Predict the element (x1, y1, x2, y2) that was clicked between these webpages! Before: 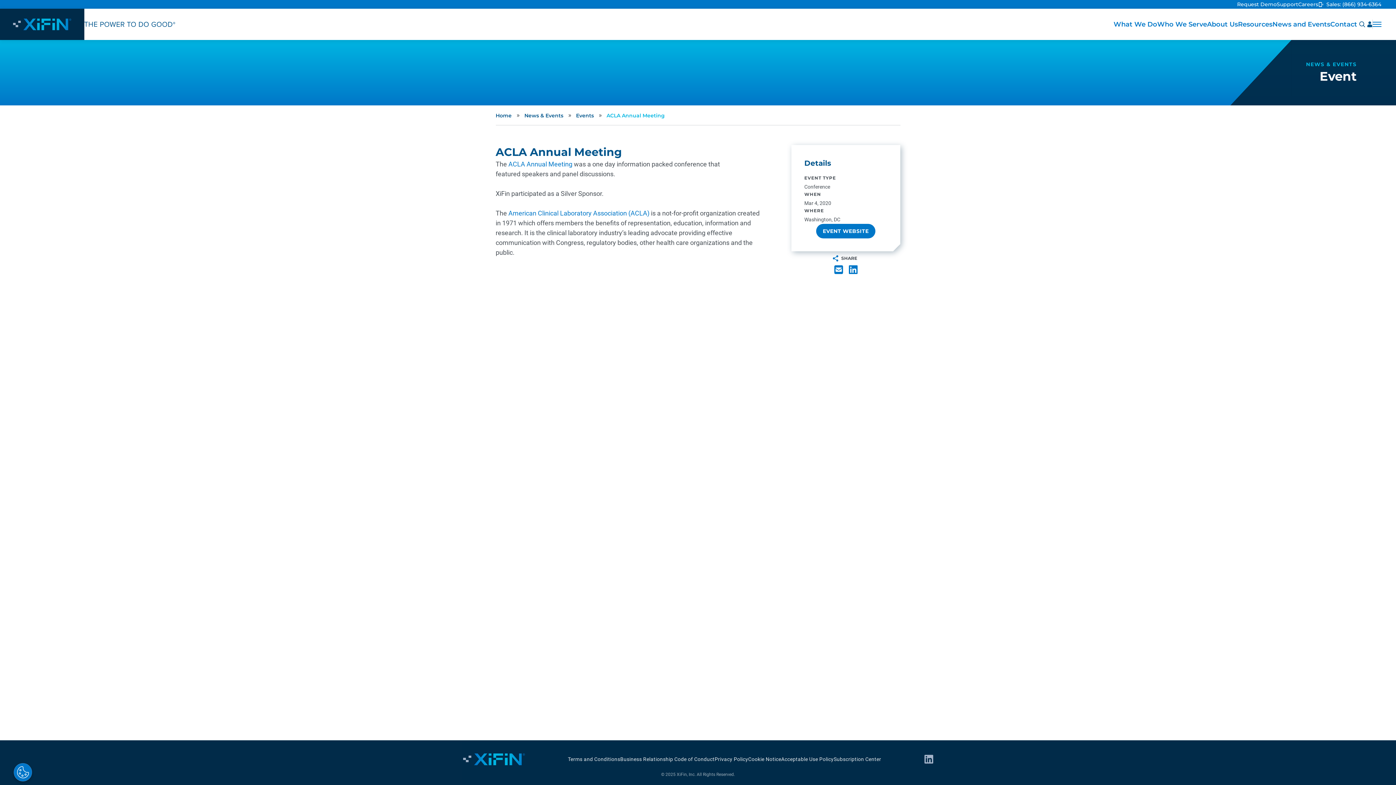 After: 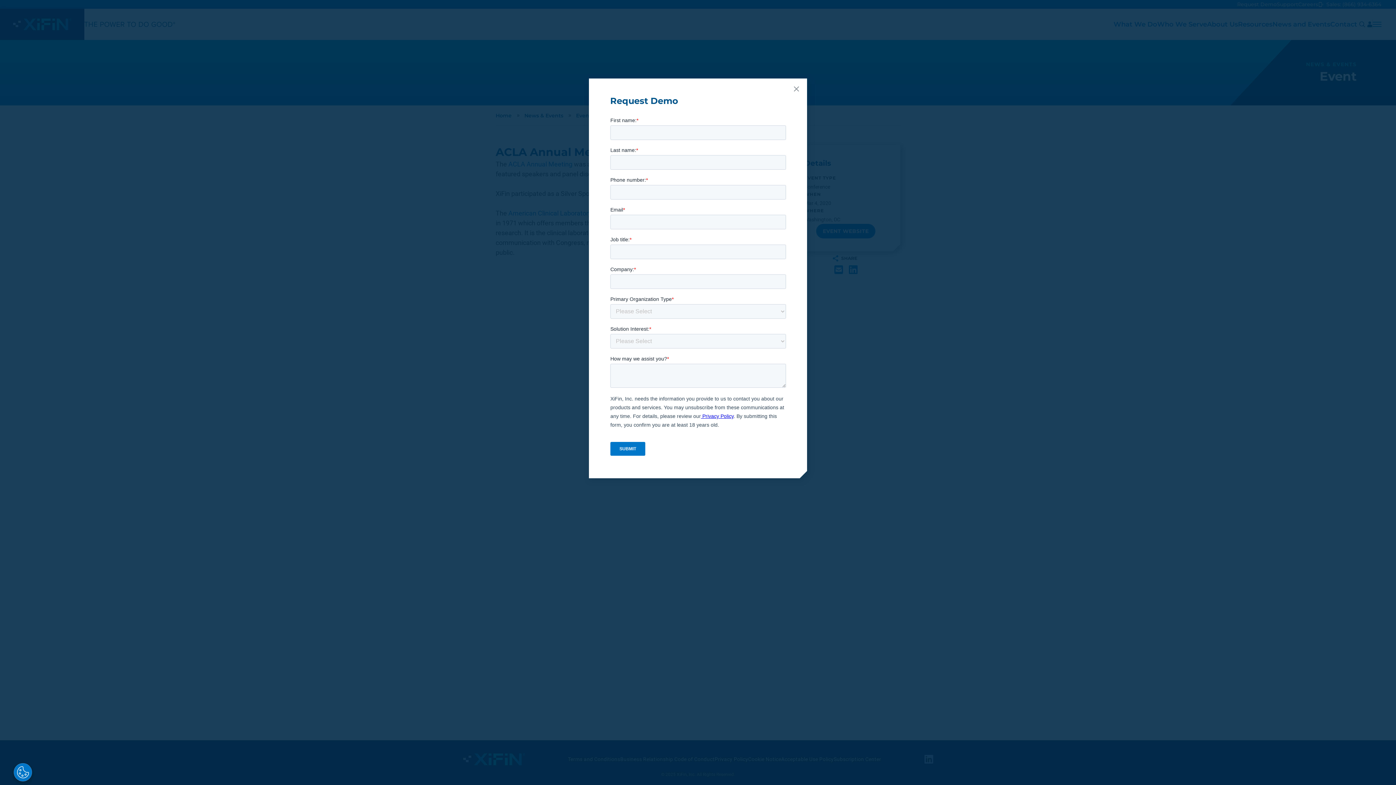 Action: label: Request Demo bbox: (1237, 0, 1277, 7)